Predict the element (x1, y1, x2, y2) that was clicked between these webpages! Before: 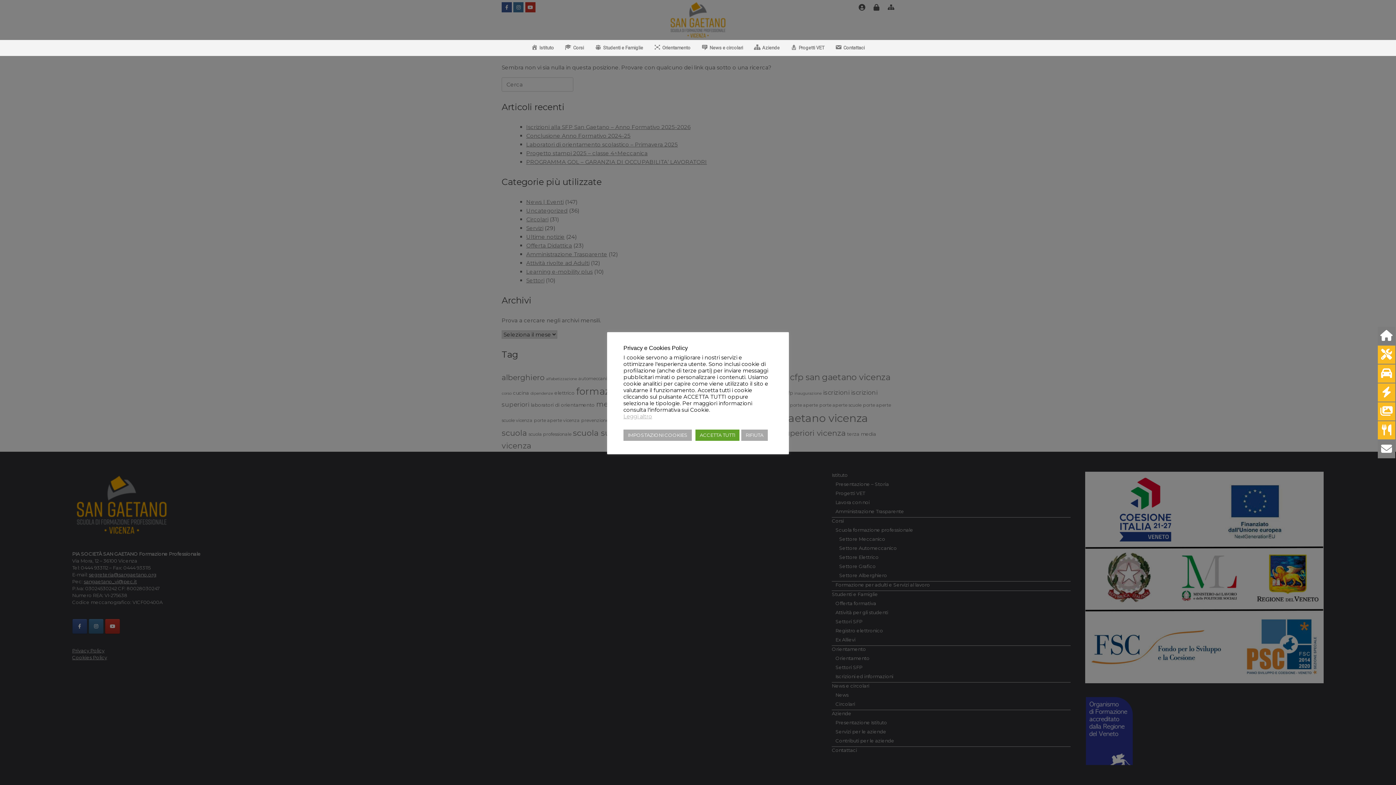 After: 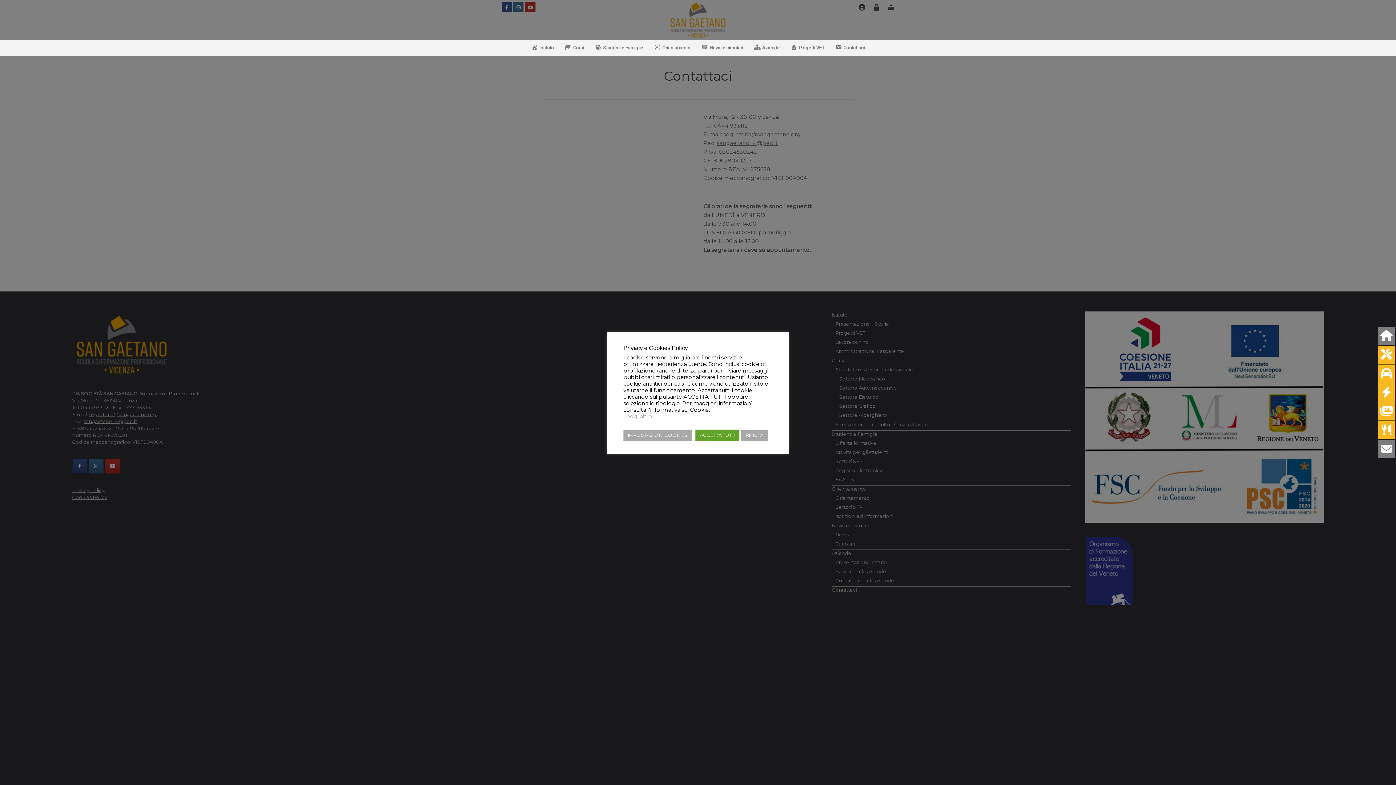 Action: label: Contattaci bbox: (829, 40, 870, 56)